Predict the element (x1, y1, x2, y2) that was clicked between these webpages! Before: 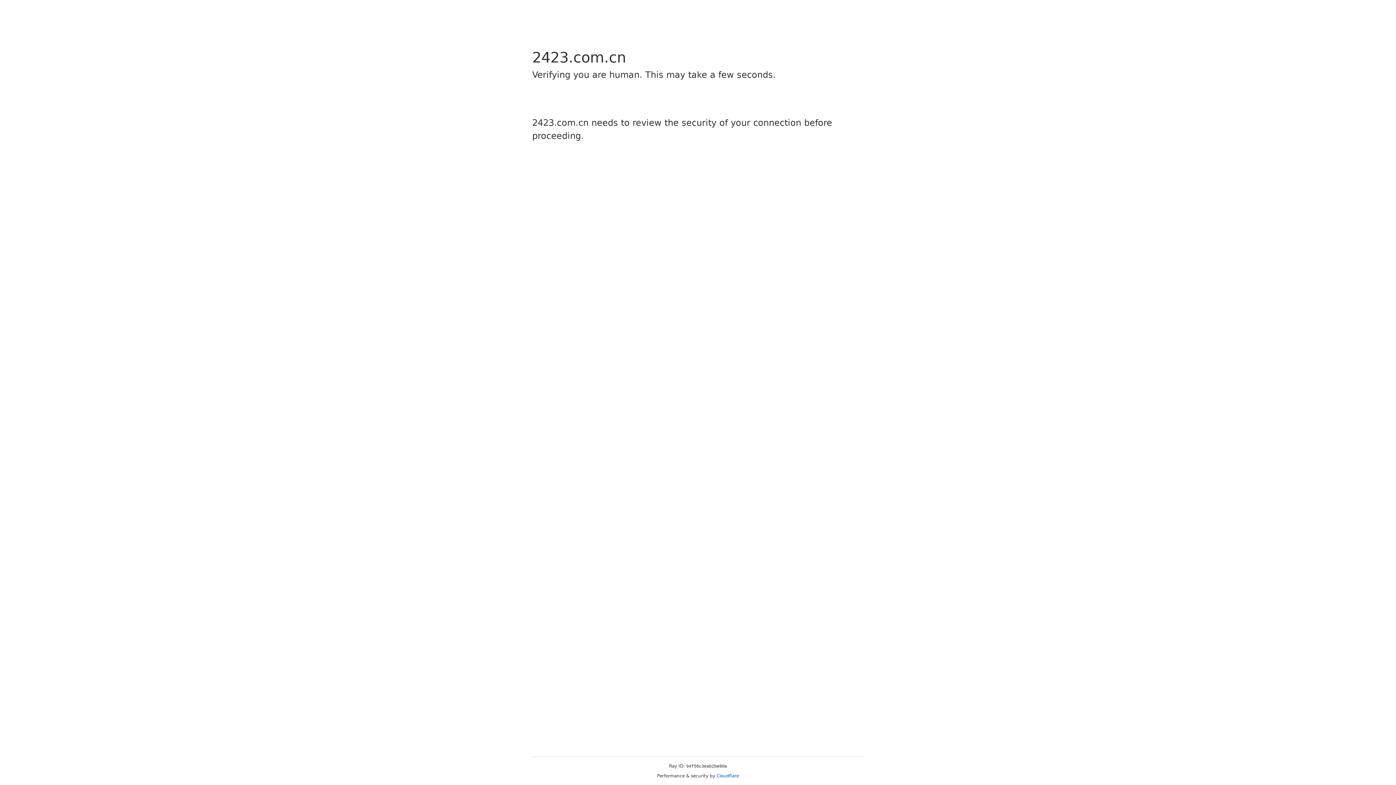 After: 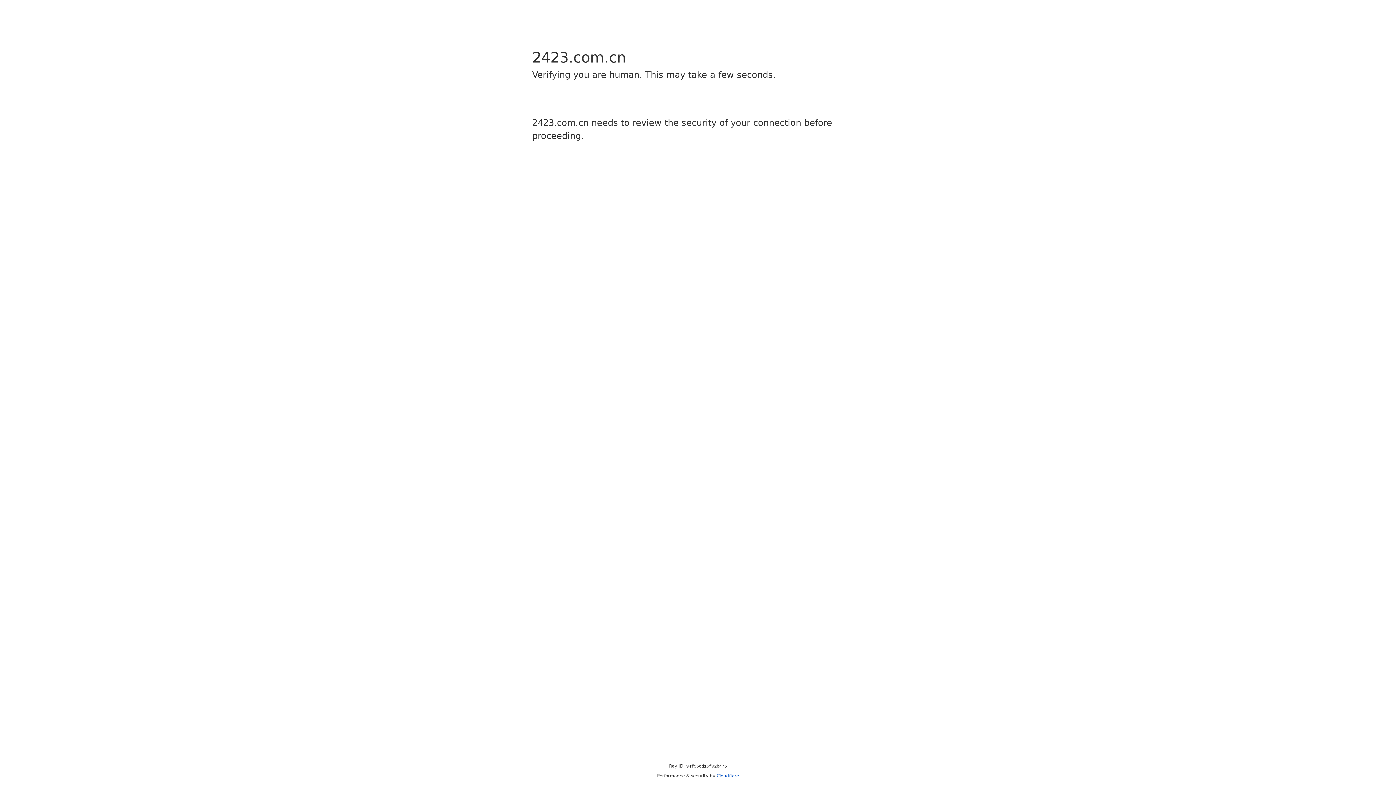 Action: bbox: (716, 773, 739, 778) label: Cloudflare